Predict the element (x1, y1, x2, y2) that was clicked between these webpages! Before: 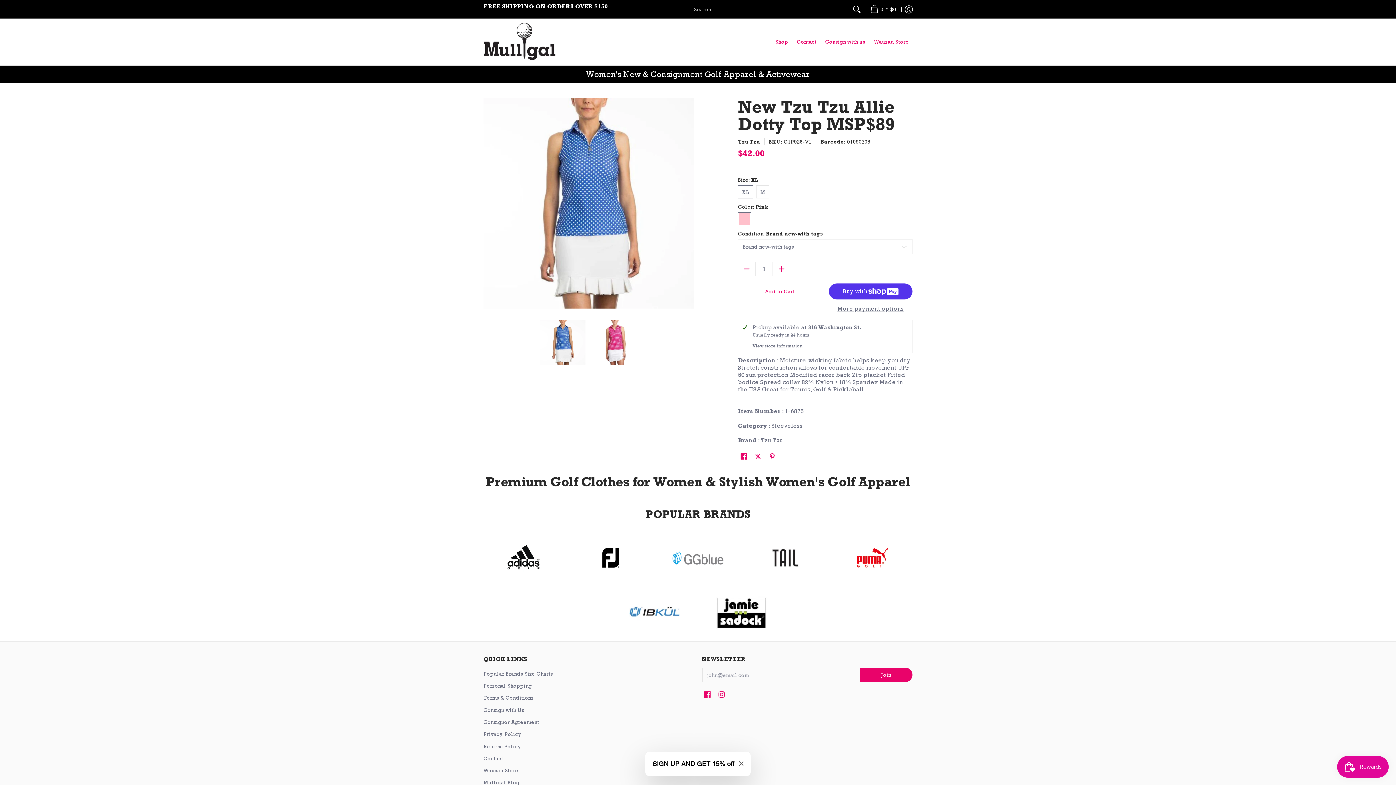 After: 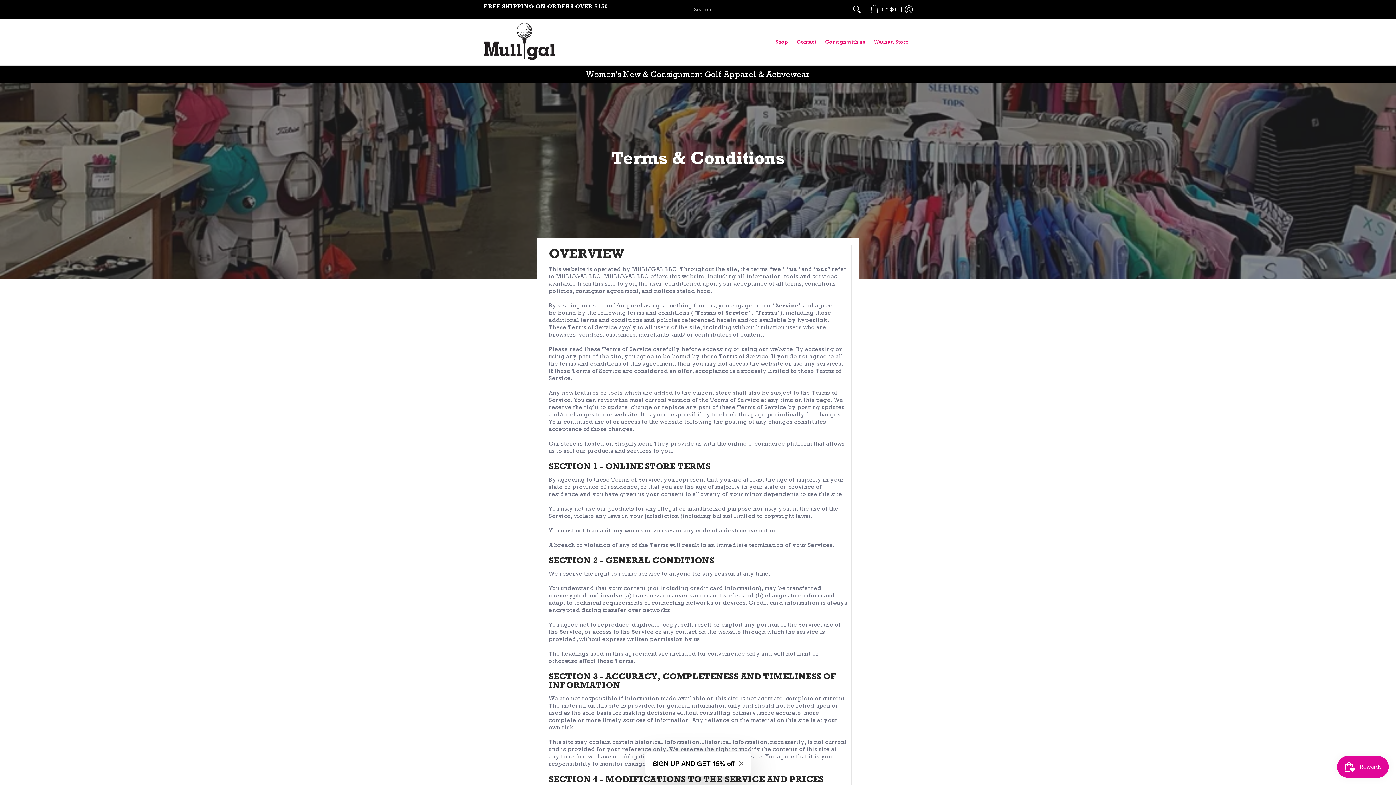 Action: label: Terms & Conditions bbox: (483, 692, 694, 704)